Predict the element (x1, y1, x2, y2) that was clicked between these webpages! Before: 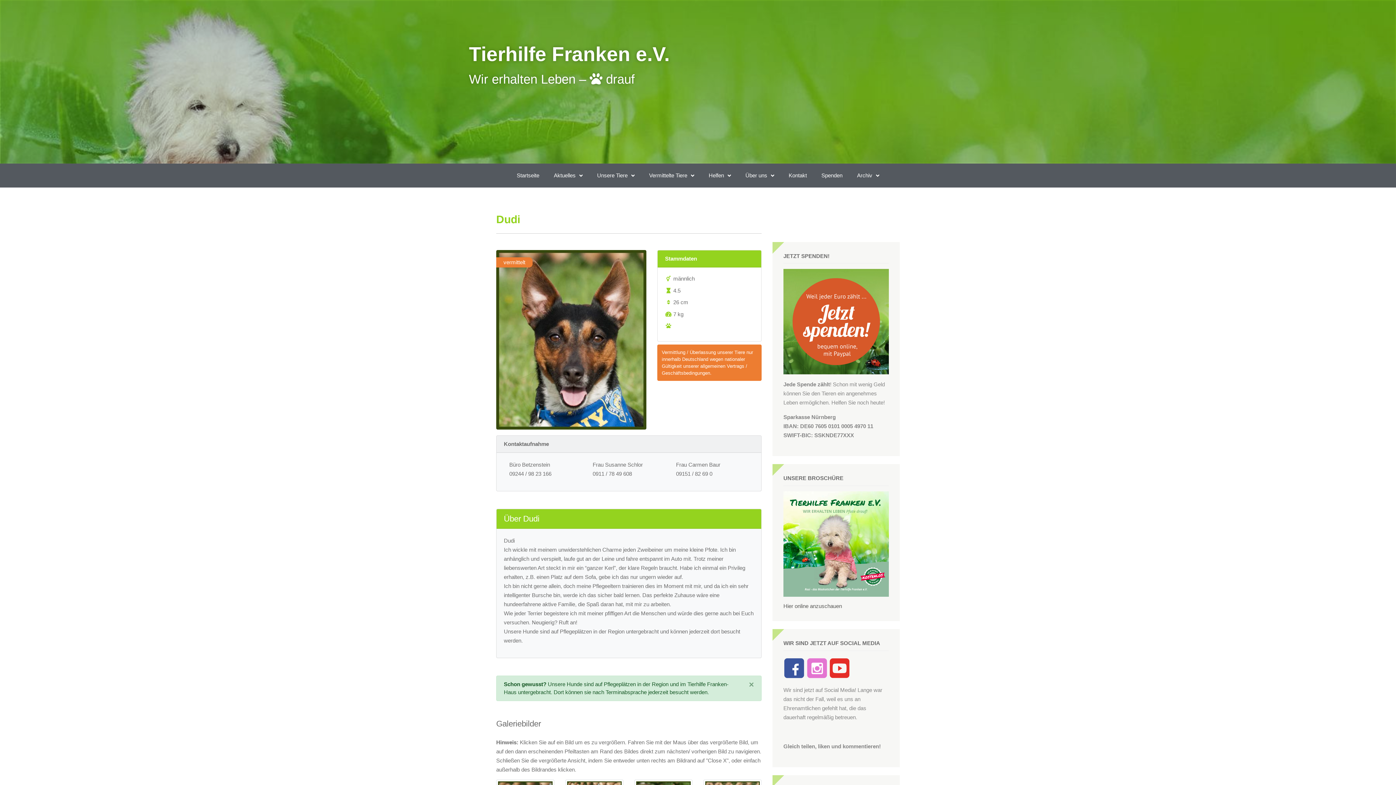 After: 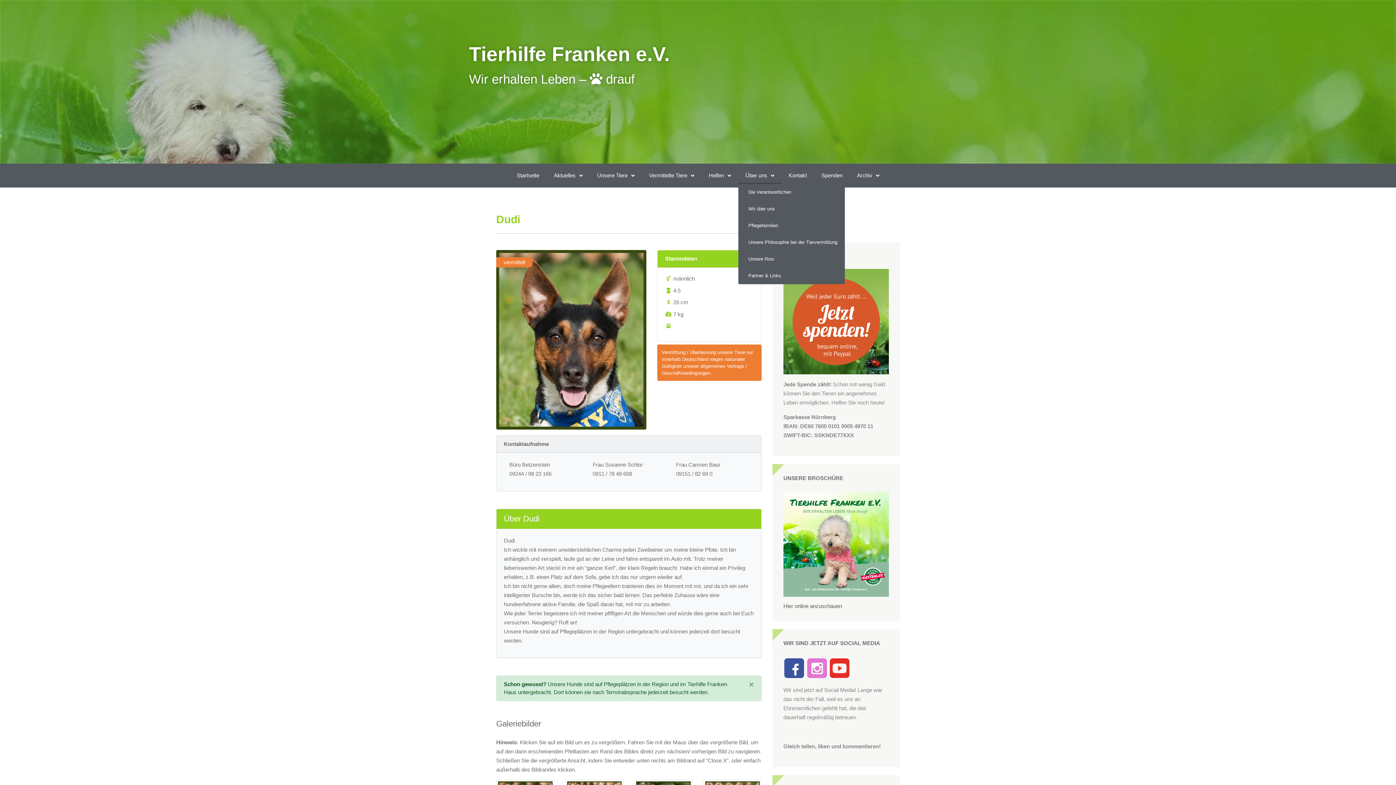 Action: bbox: (738, 167, 781, 184) label: Über uns